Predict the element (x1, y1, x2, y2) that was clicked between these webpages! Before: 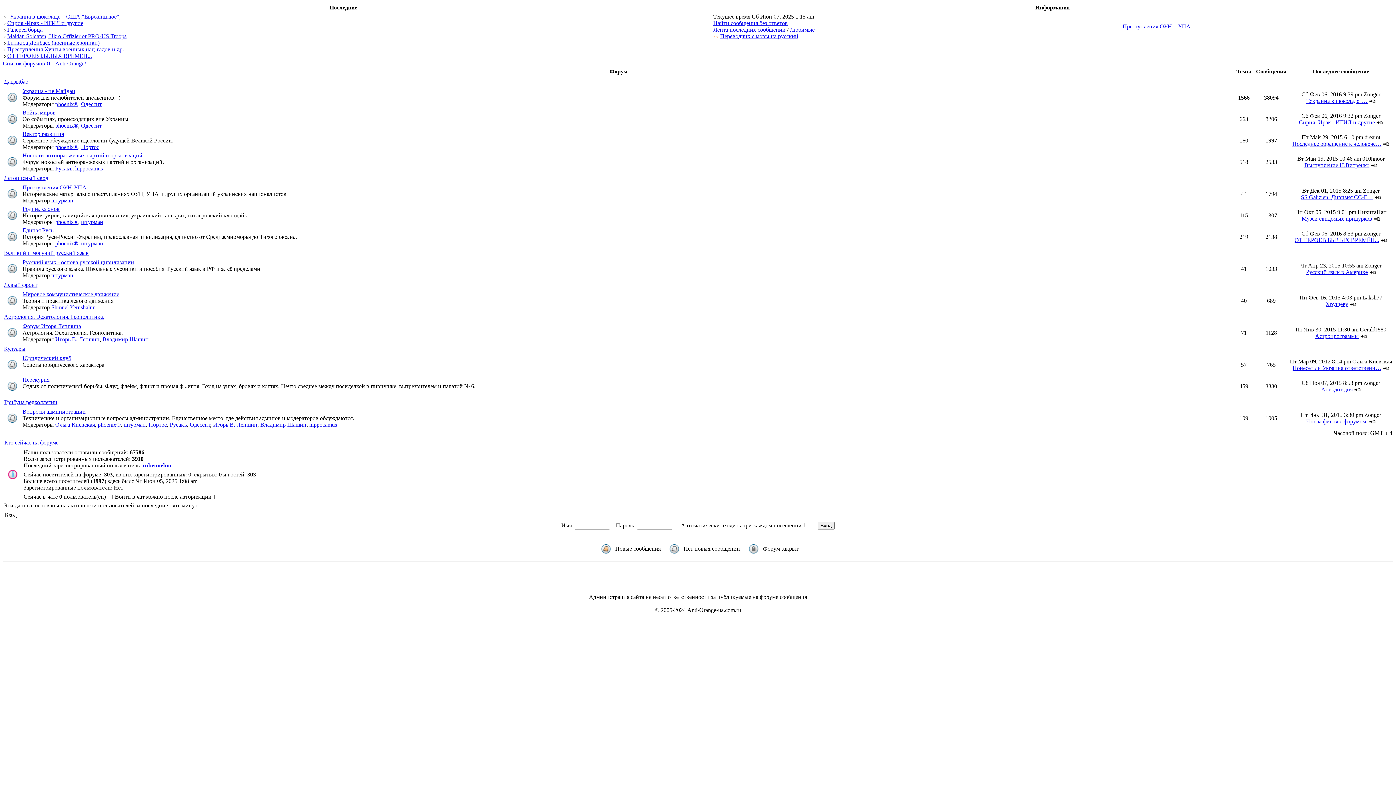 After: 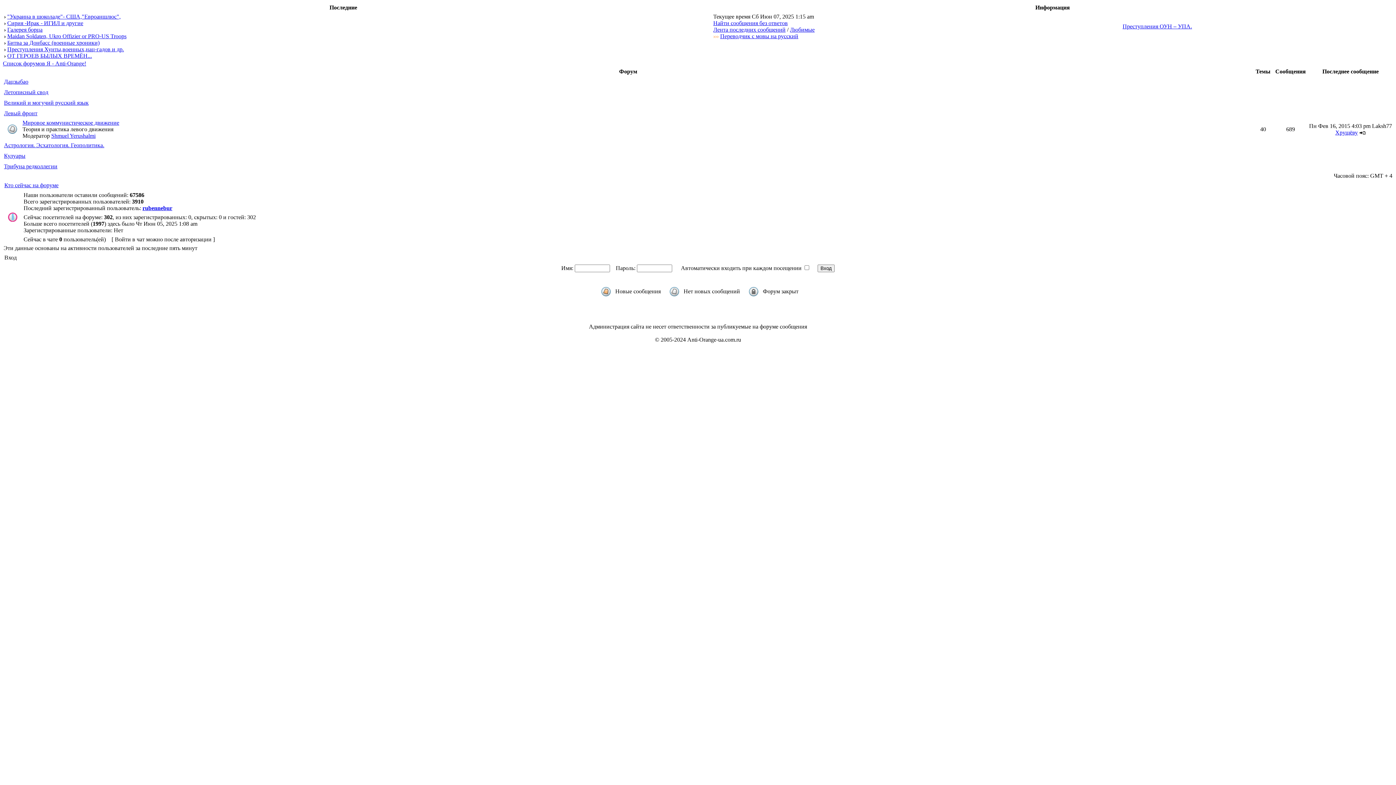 Action: bbox: (4, 281, 37, 288) label: Левый фронт